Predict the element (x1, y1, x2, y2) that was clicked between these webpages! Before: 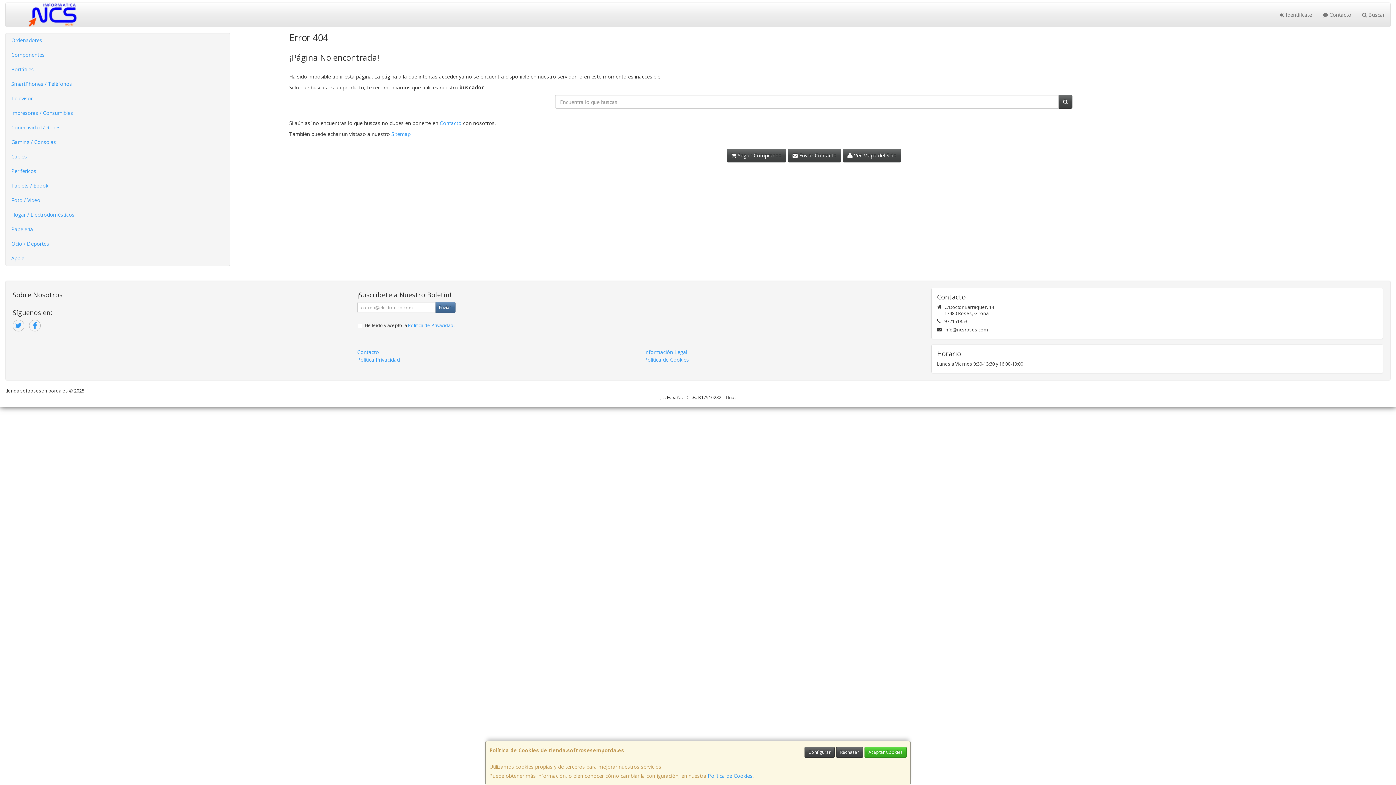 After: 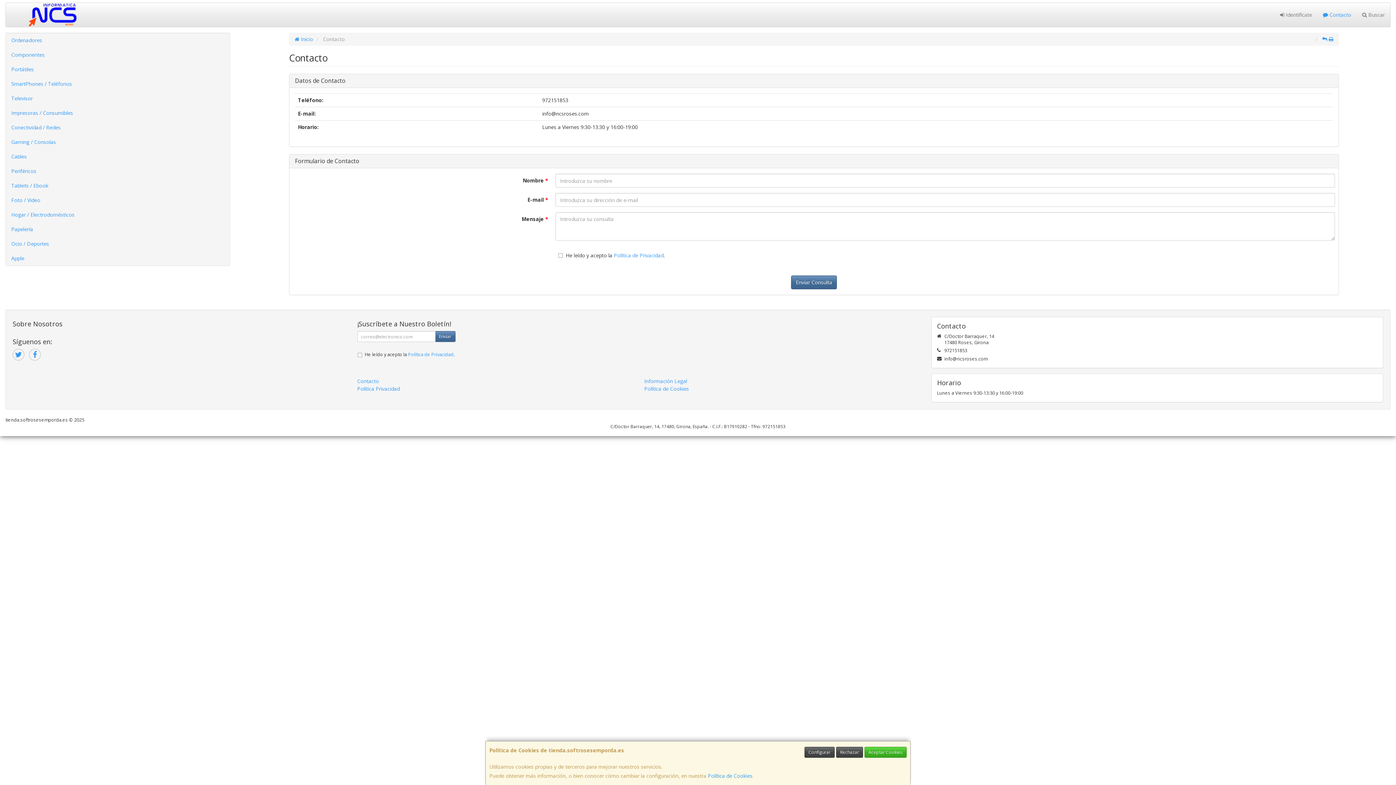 Action: label: Contacto bbox: (357, 348, 379, 355)